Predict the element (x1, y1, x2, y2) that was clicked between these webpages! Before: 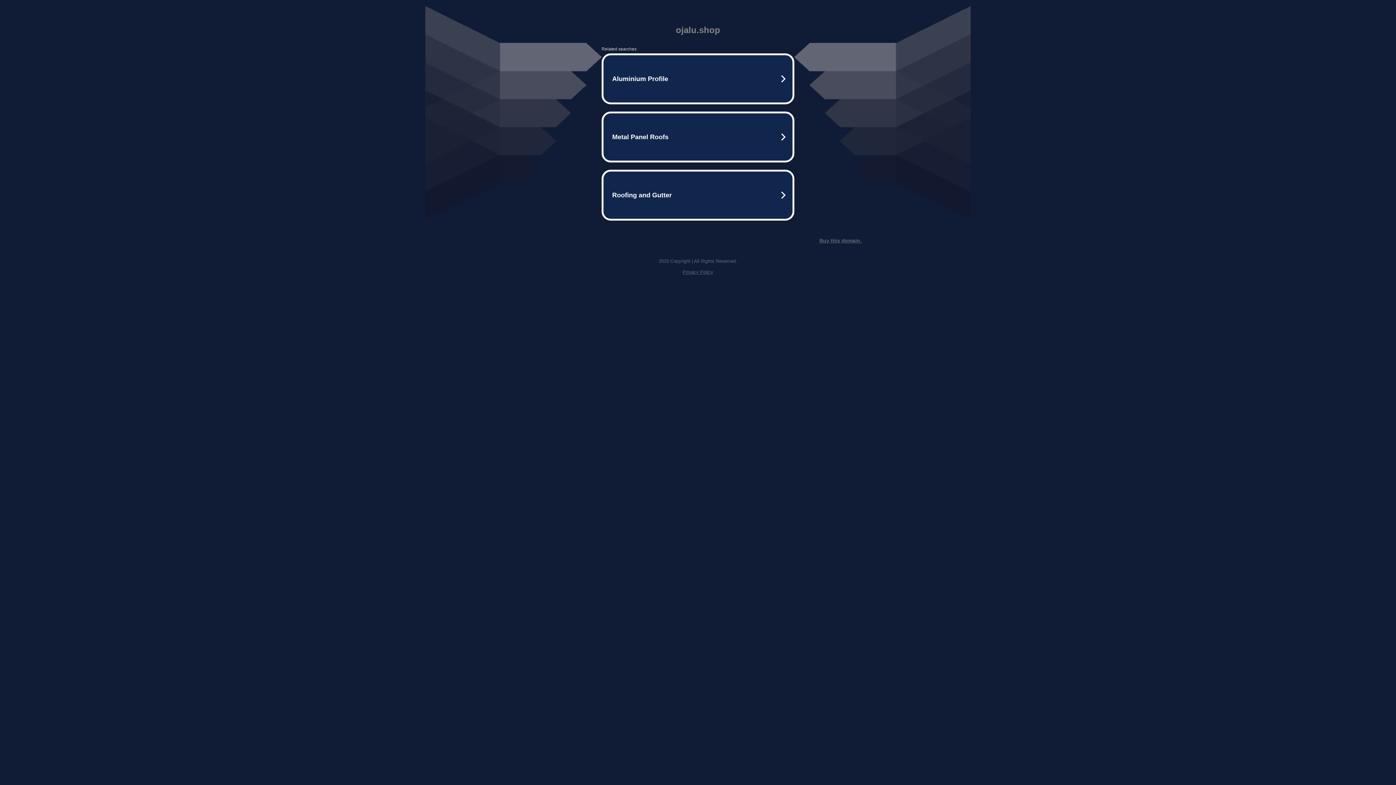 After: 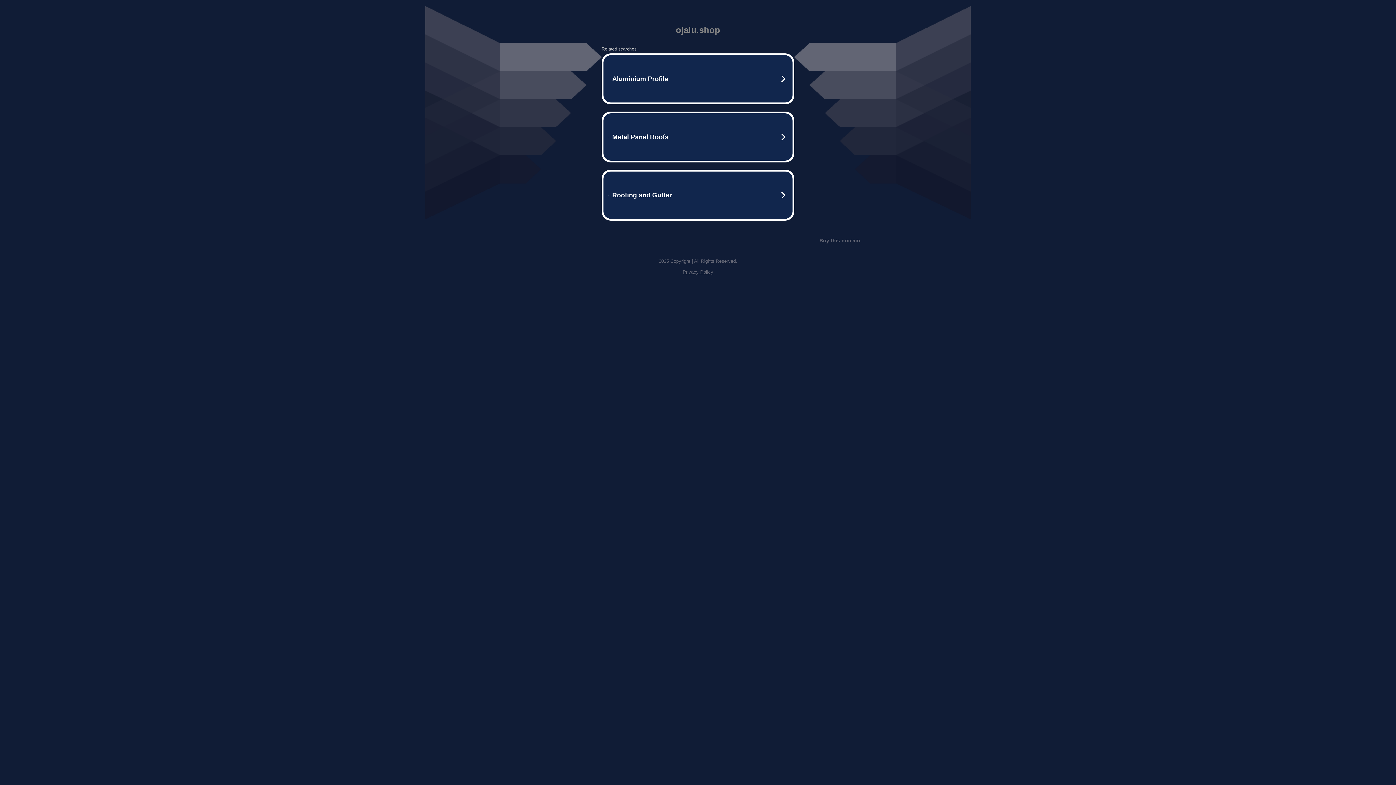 Action: label: Privacy Policy bbox: (682, 269, 713, 274)